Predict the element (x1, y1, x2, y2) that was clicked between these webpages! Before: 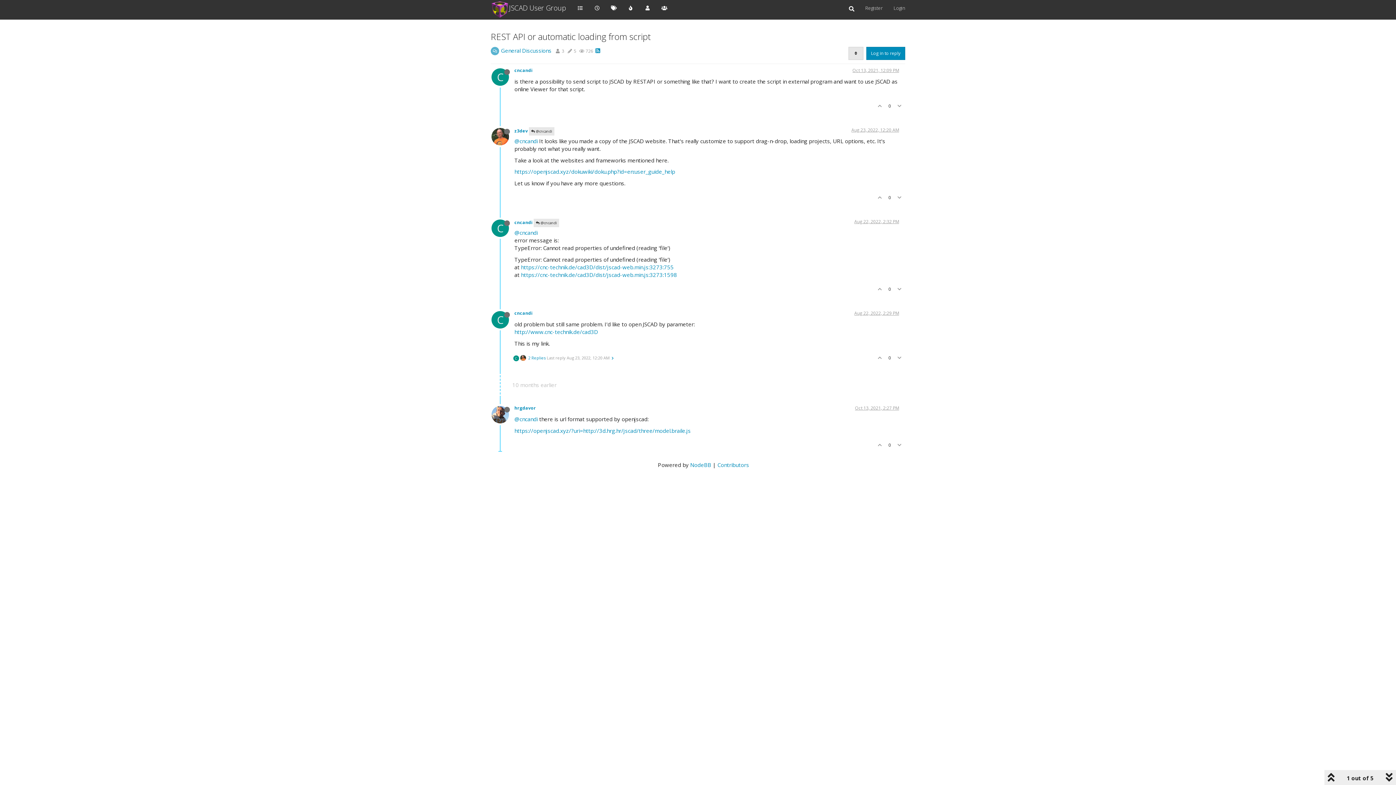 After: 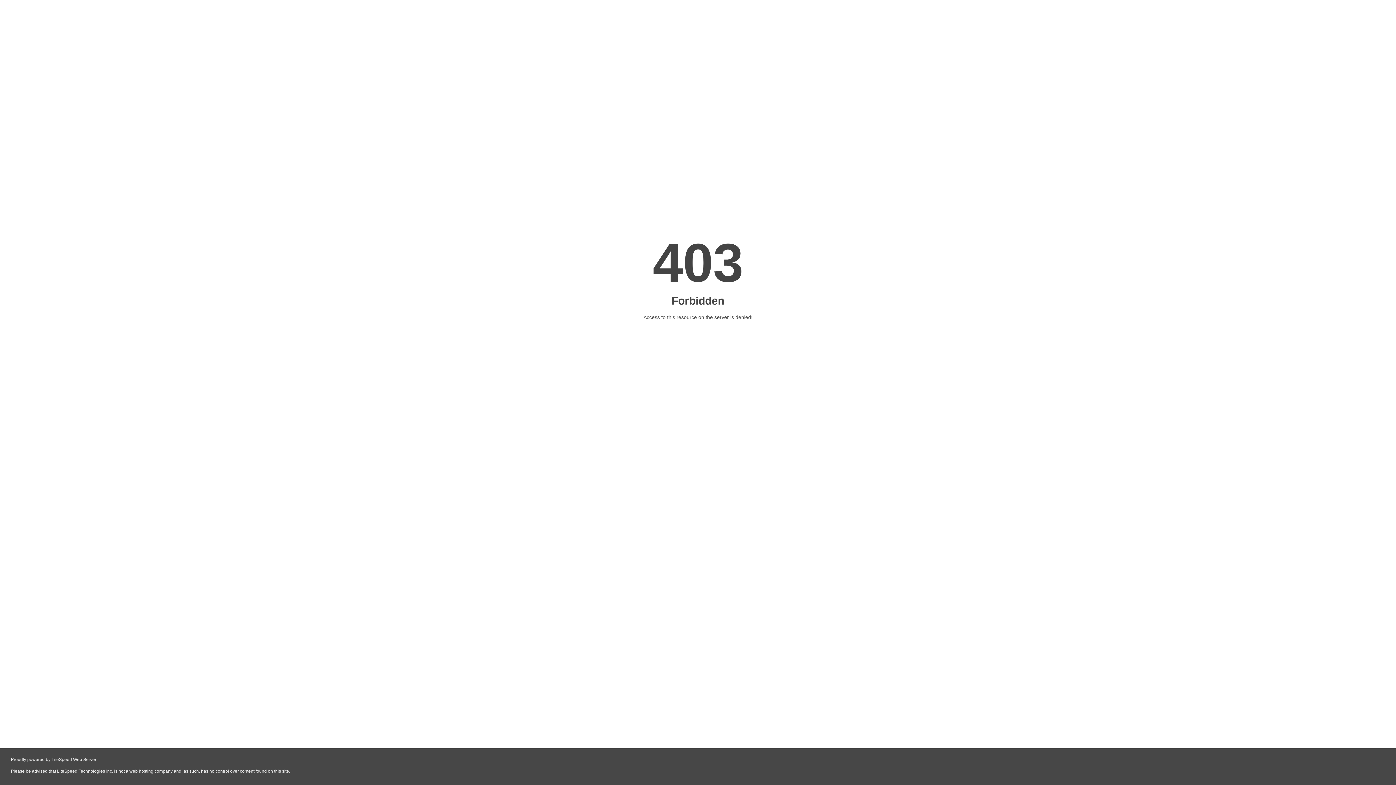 Action: label: https://cnc-technik.de/cad3D/dist/jscad-web.min.js:3273:755 bbox: (521, 263, 673, 270)